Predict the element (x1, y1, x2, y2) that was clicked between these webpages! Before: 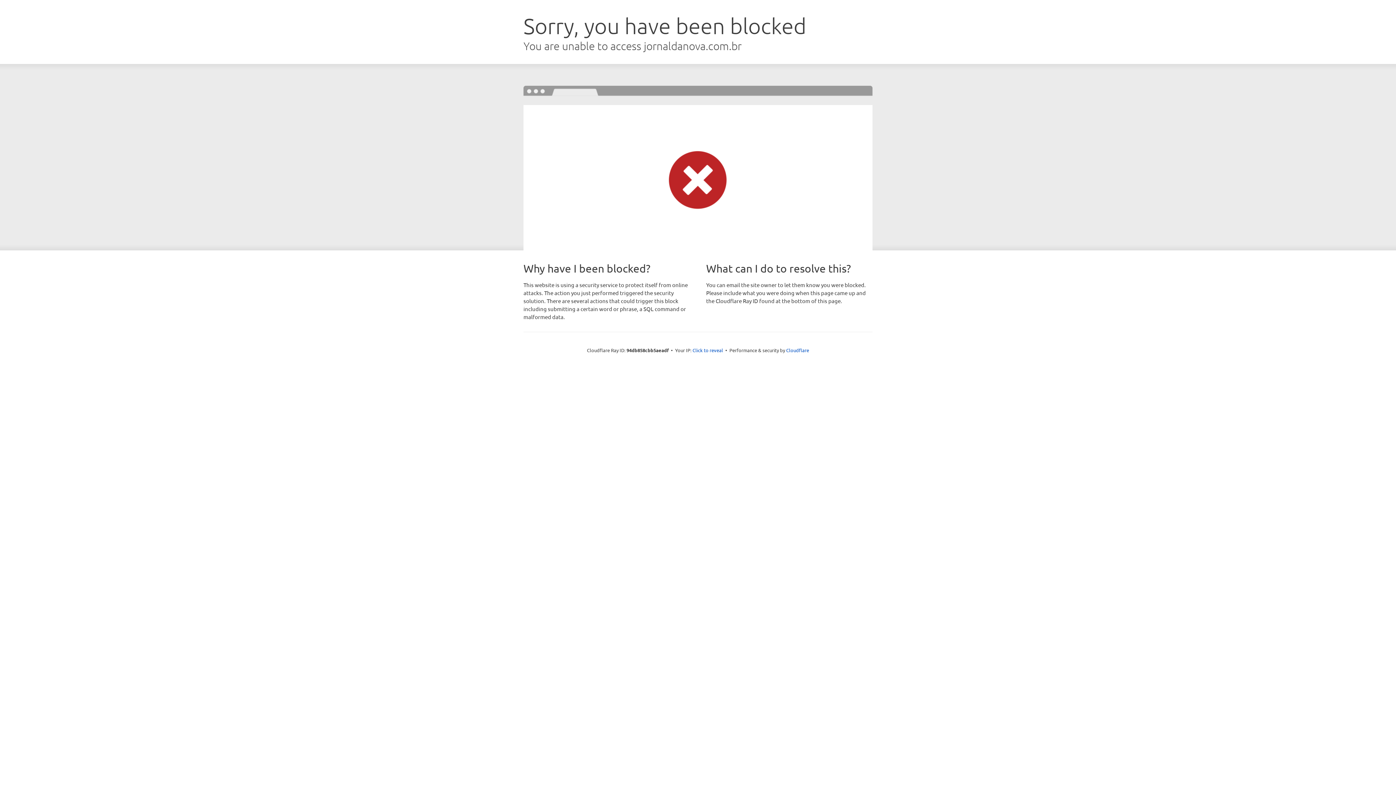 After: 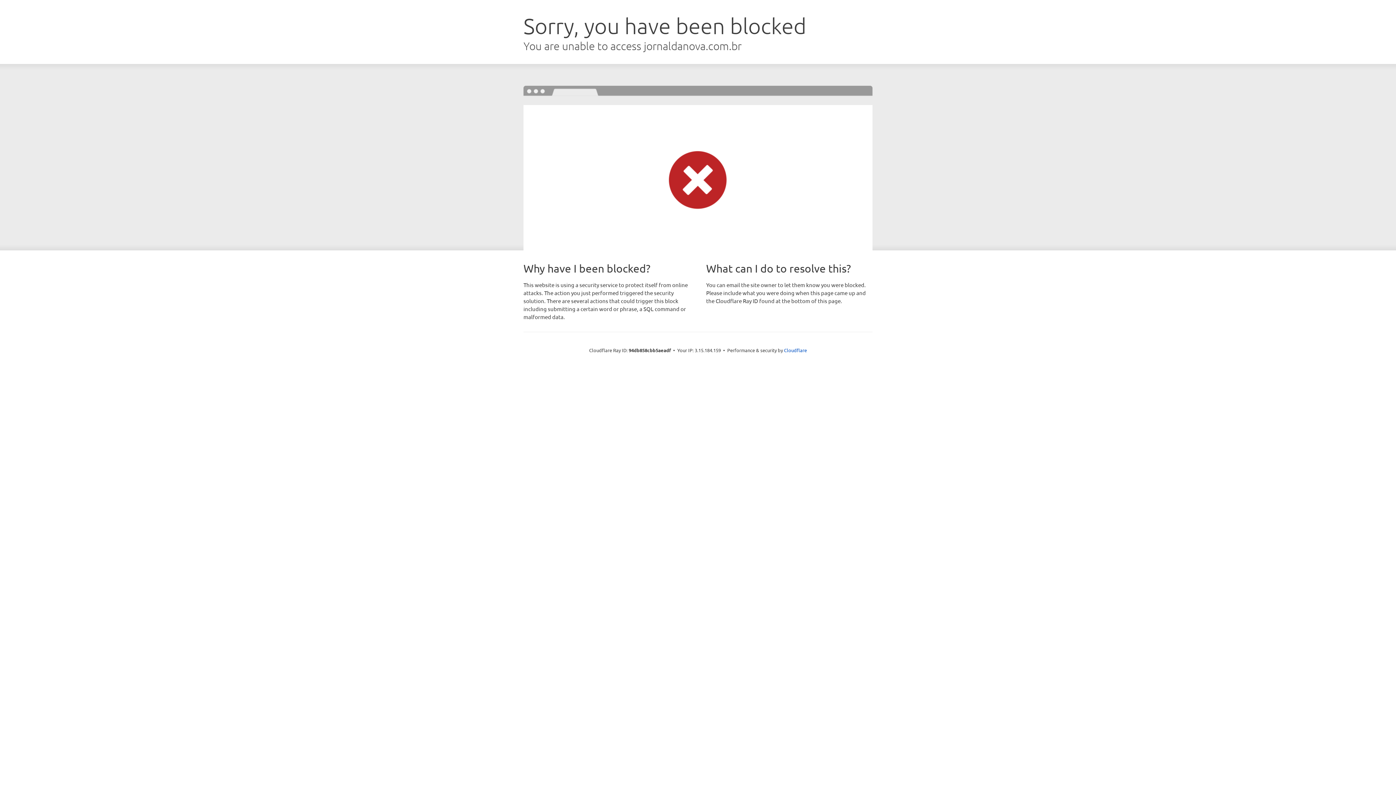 Action: bbox: (692, 346, 723, 353) label: Click to reveal